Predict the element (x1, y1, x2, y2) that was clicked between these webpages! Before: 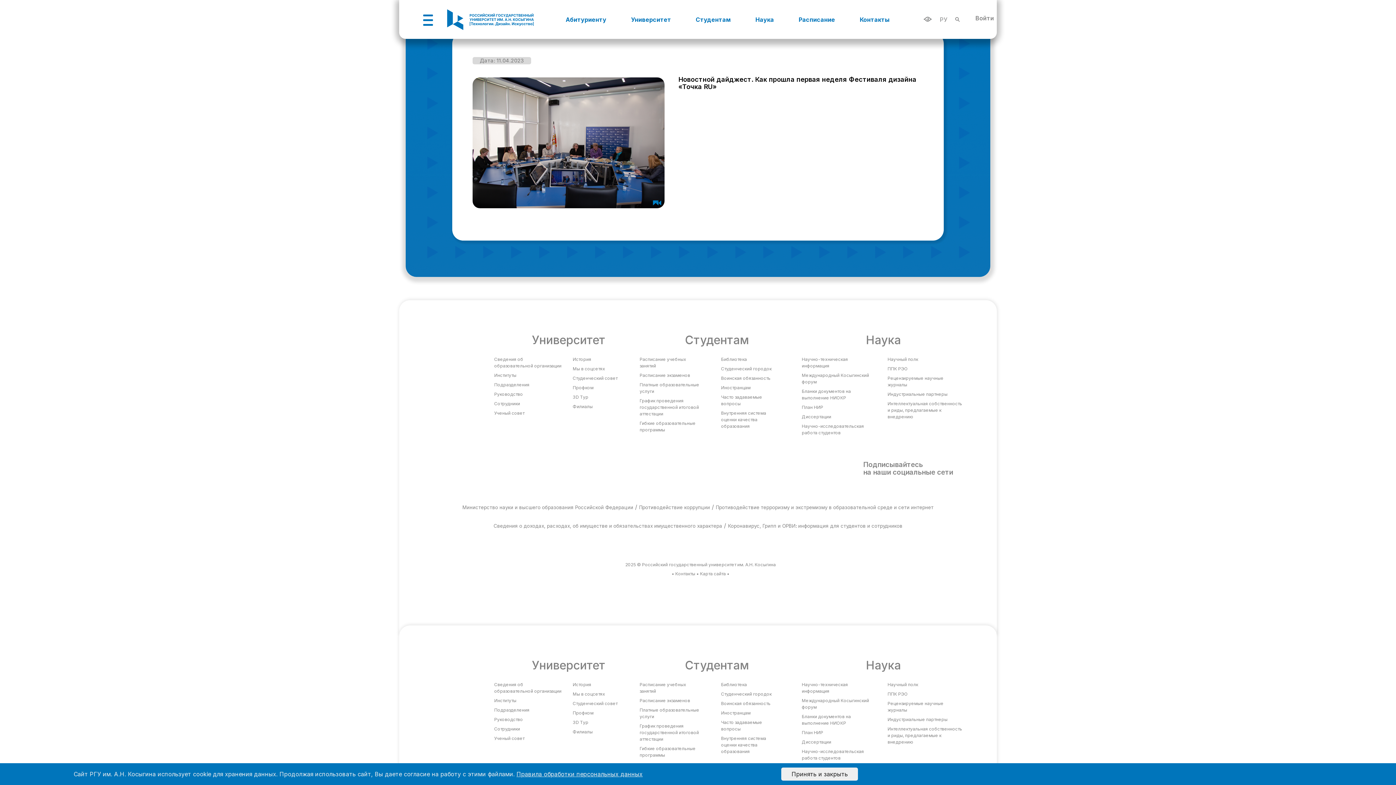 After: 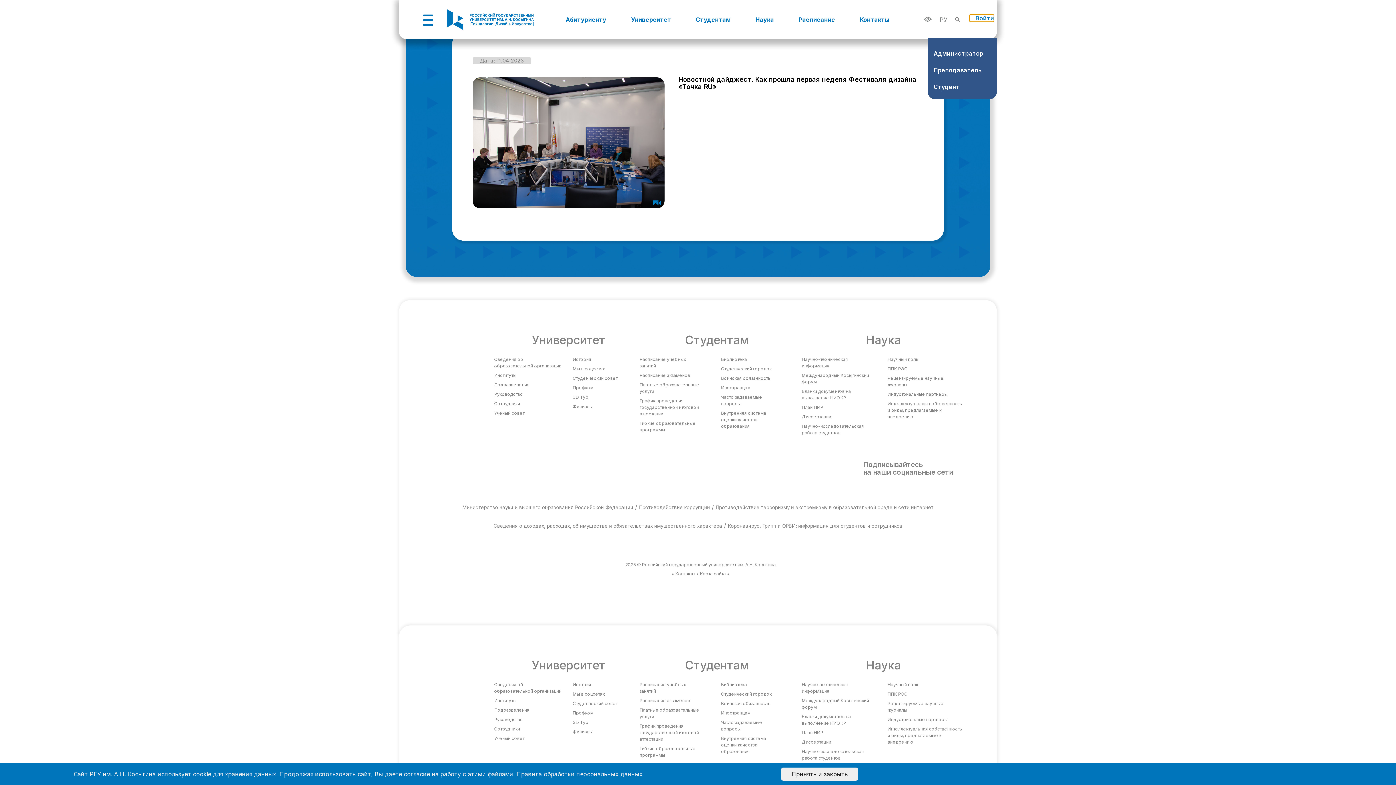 Action: bbox: (969, 14, 994, 21) label: Войти